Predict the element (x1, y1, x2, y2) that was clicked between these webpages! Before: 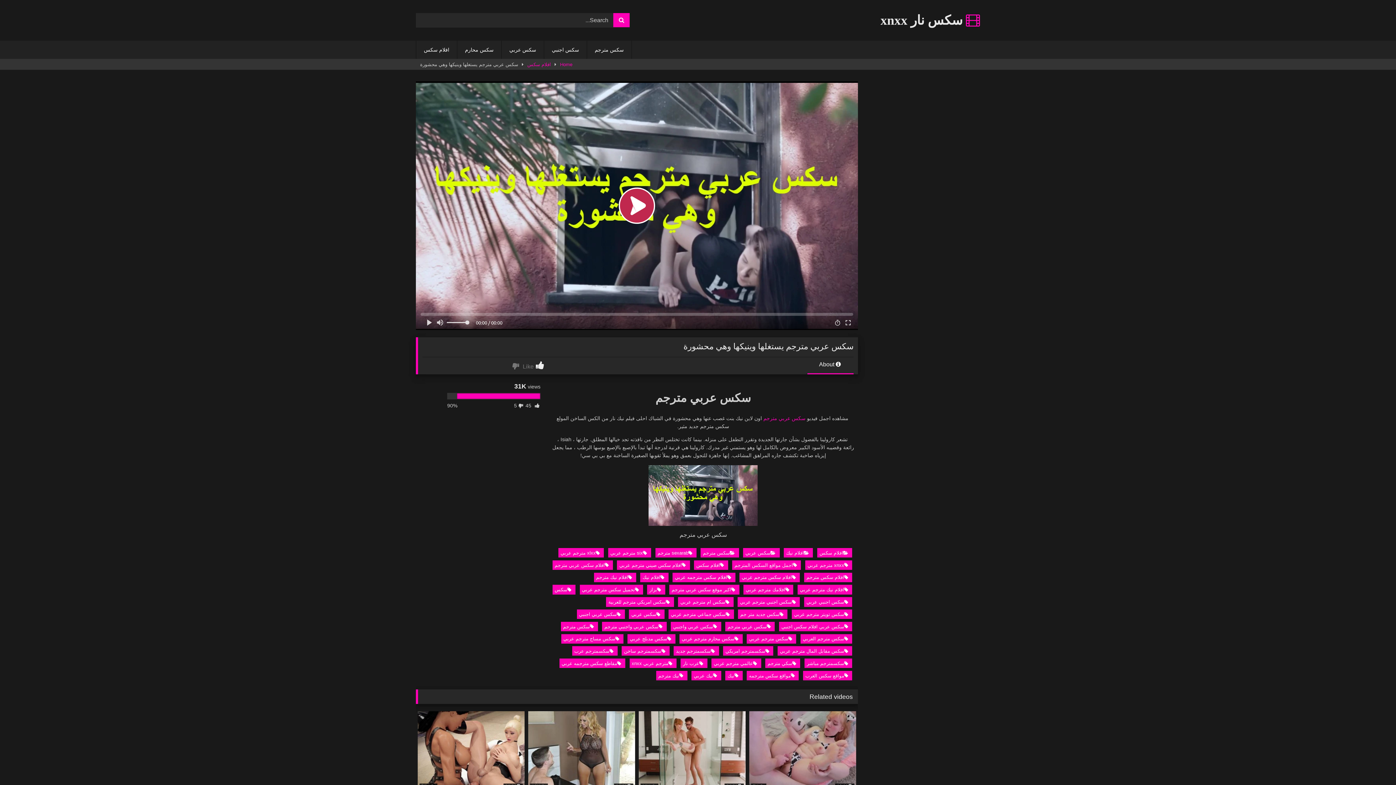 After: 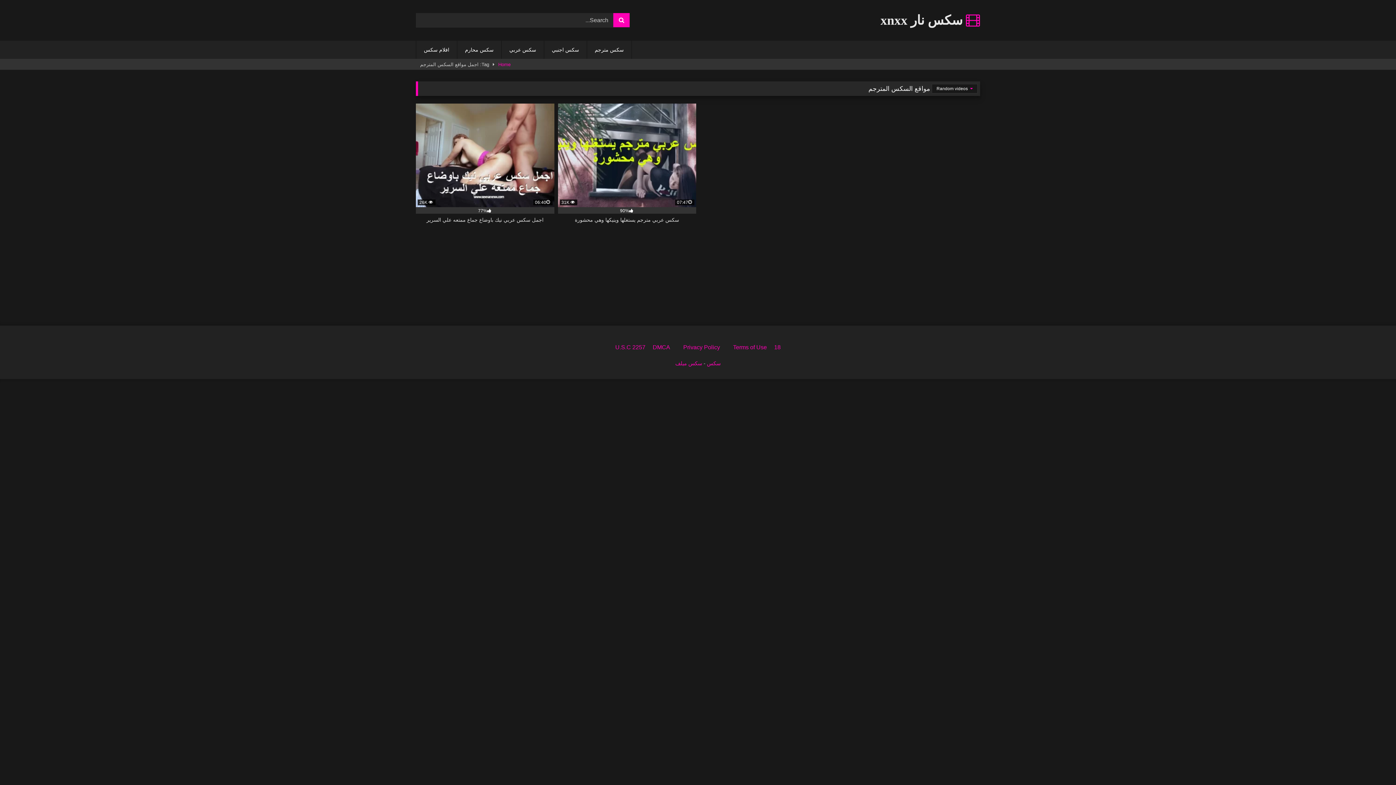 Action: label: اجمل مواقع السكس المترجم bbox: (732, 560, 801, 570)